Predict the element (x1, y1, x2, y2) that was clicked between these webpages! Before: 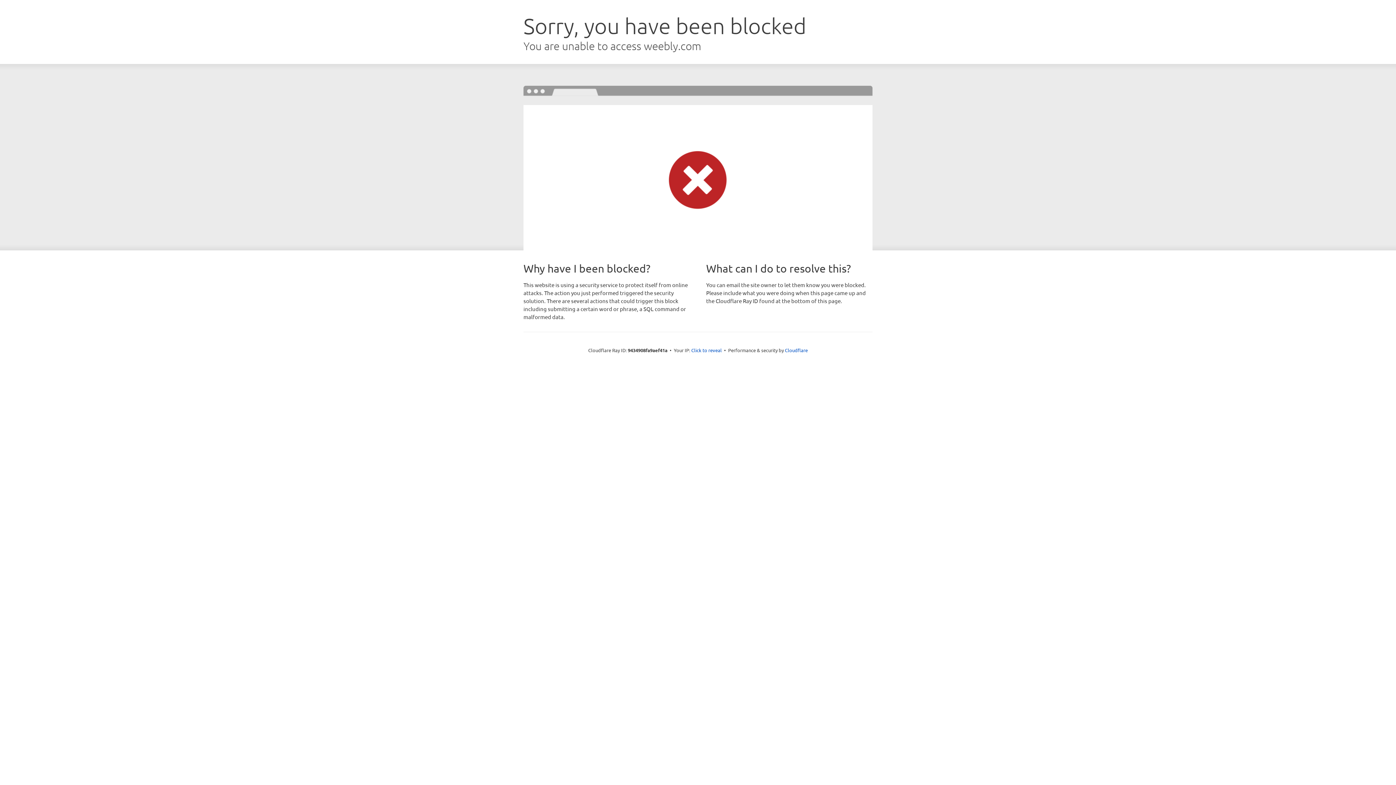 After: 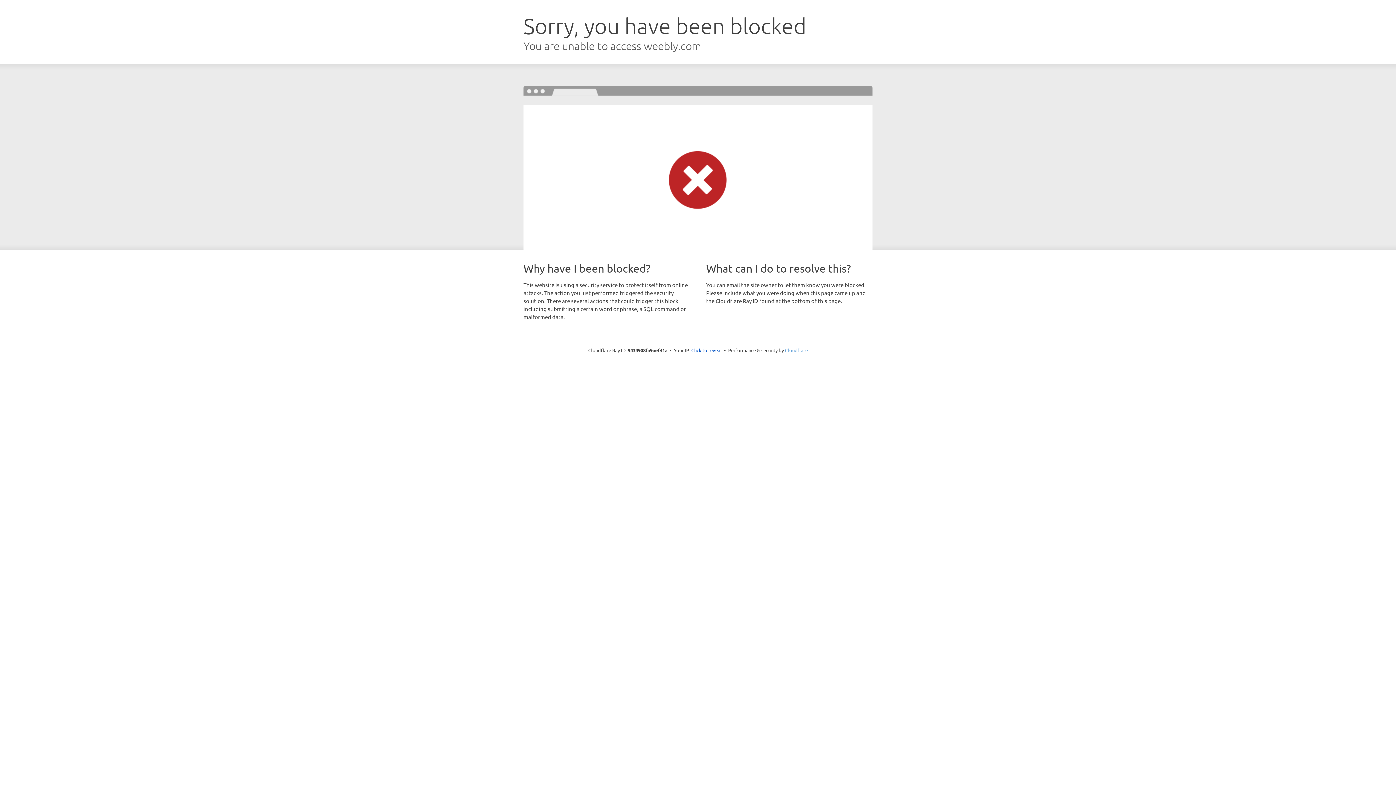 Action: bbox: (785, 347, 808, 353) label: Cloudflare